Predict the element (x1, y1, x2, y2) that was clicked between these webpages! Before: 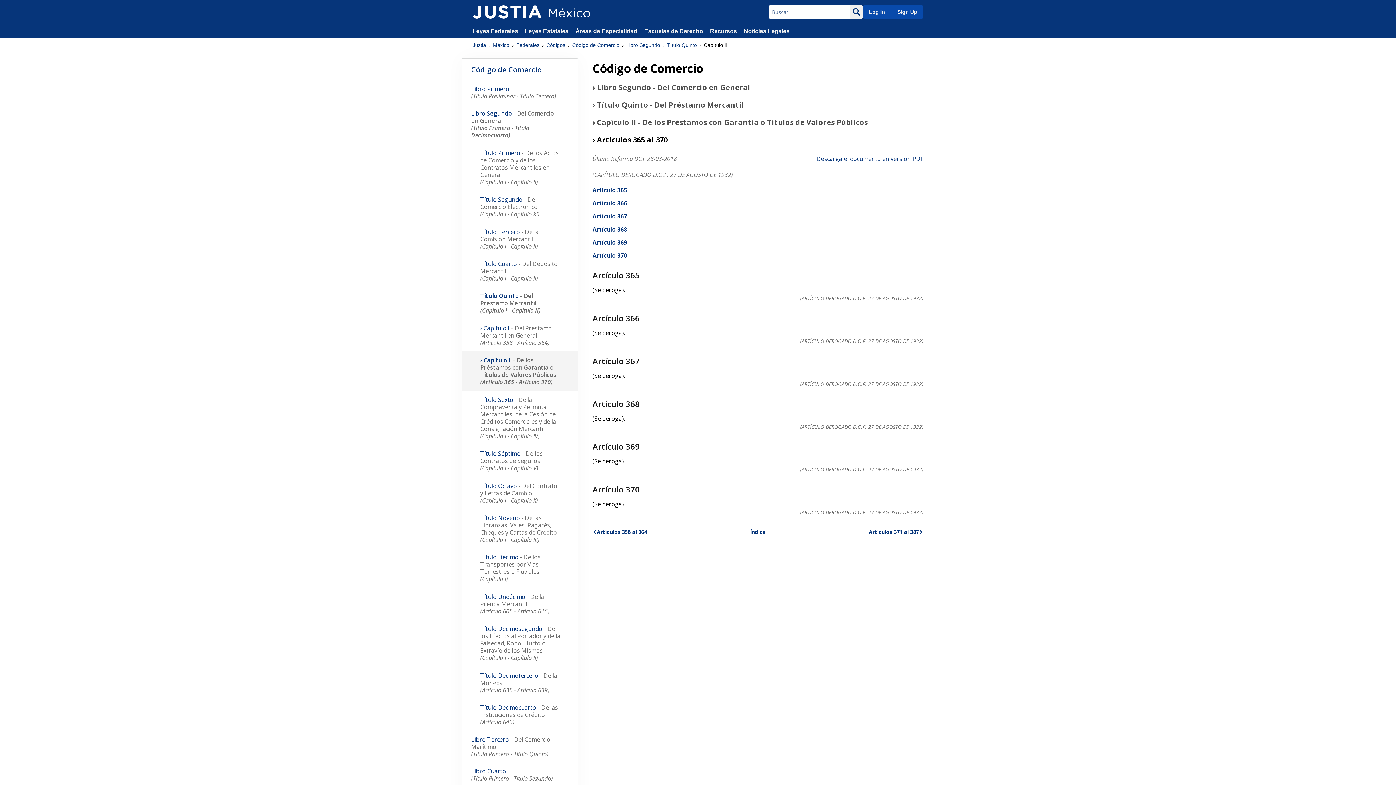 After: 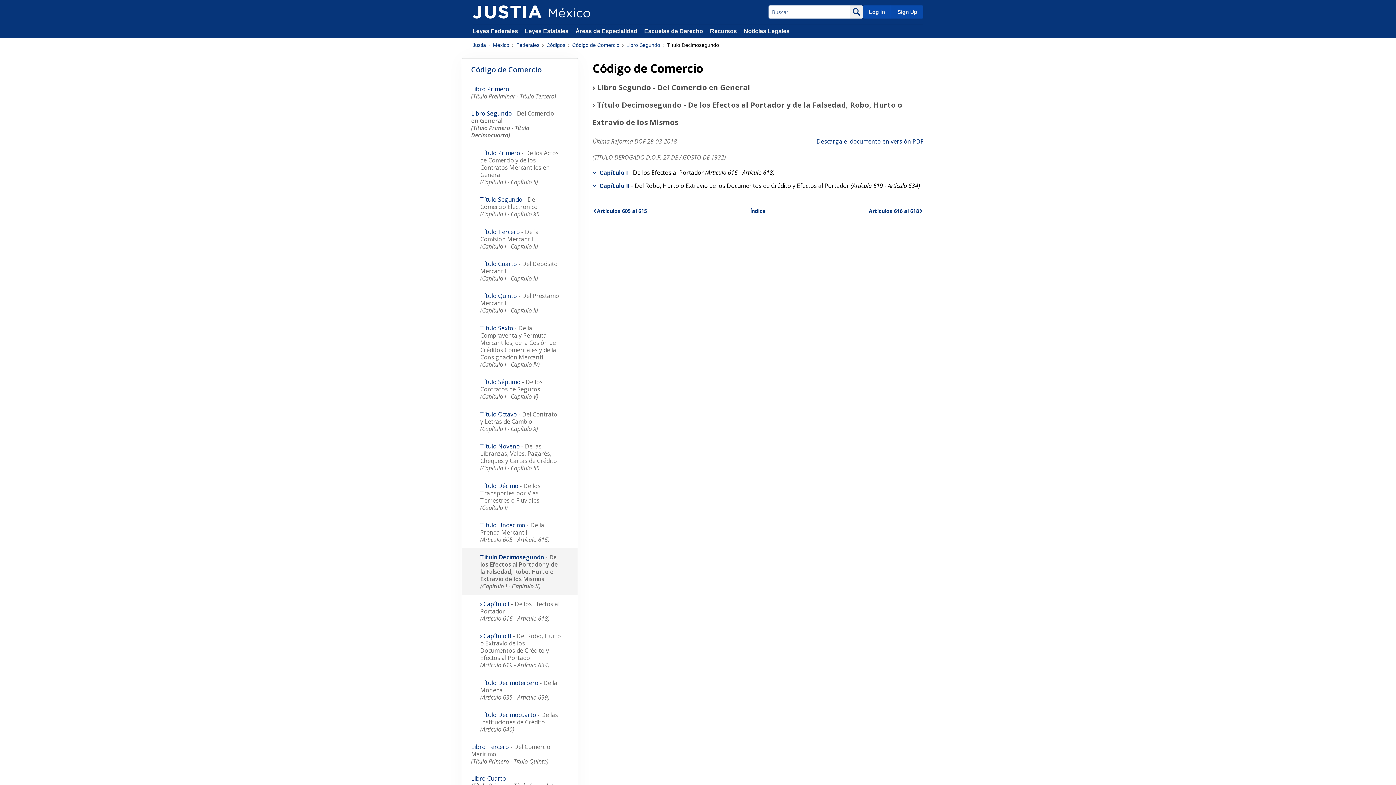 Action: bbox: (462, 620, 577, 667) label: Título Decimosegundo - De los Efectos al Portador y de la Falsedad, Robo, Hurto o Extravío de los Mismos
(Capítulo I - Capítulo II)